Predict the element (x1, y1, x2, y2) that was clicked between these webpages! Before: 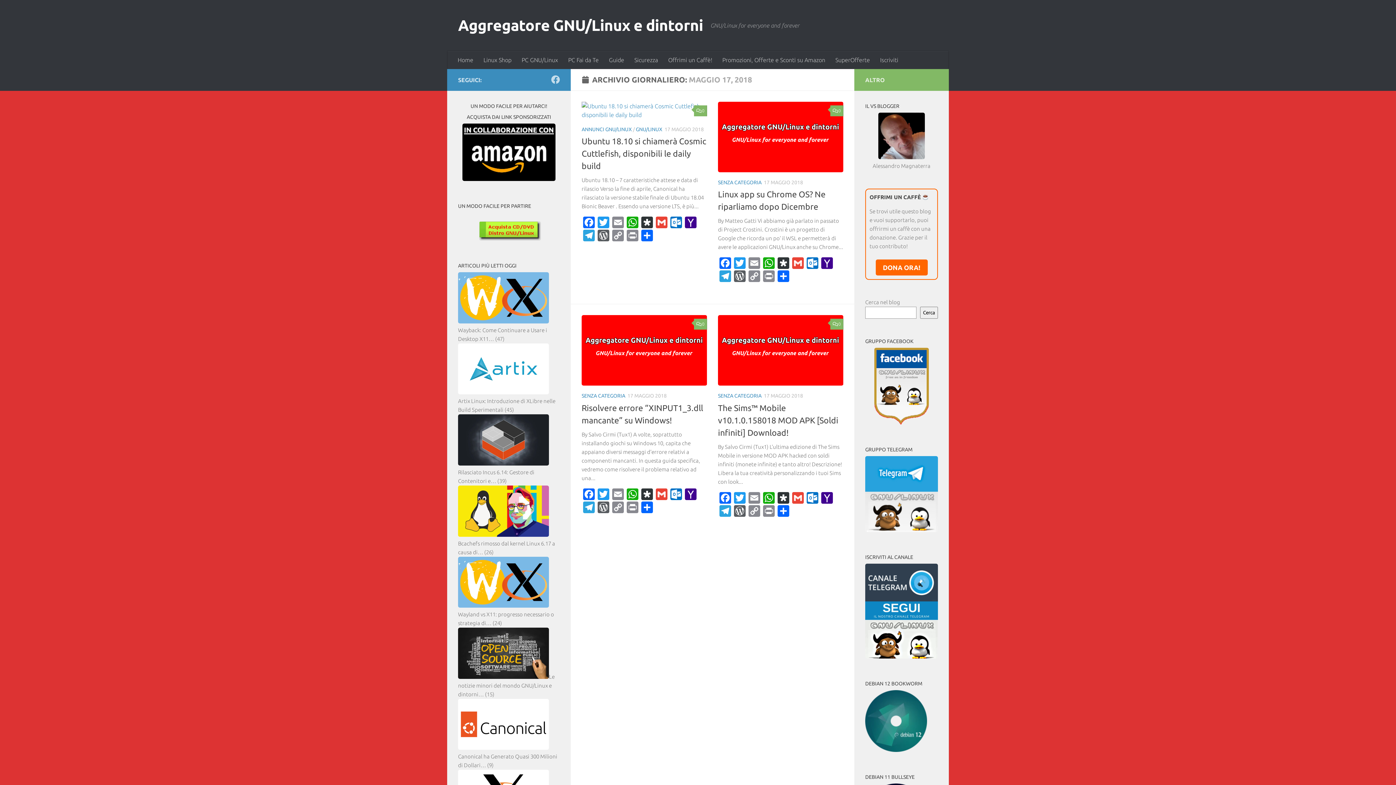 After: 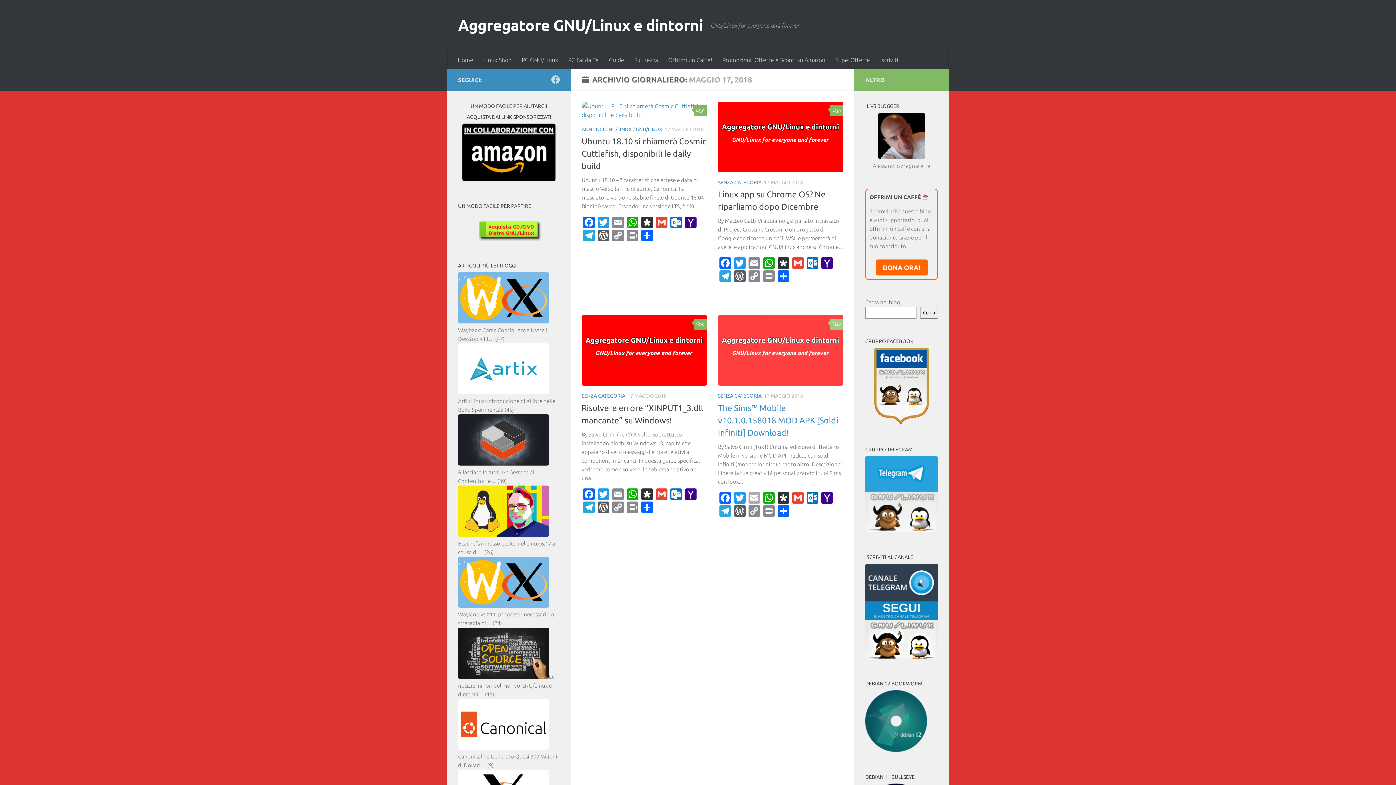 Action: bbox: (747, 492, 761, 505) label: Email